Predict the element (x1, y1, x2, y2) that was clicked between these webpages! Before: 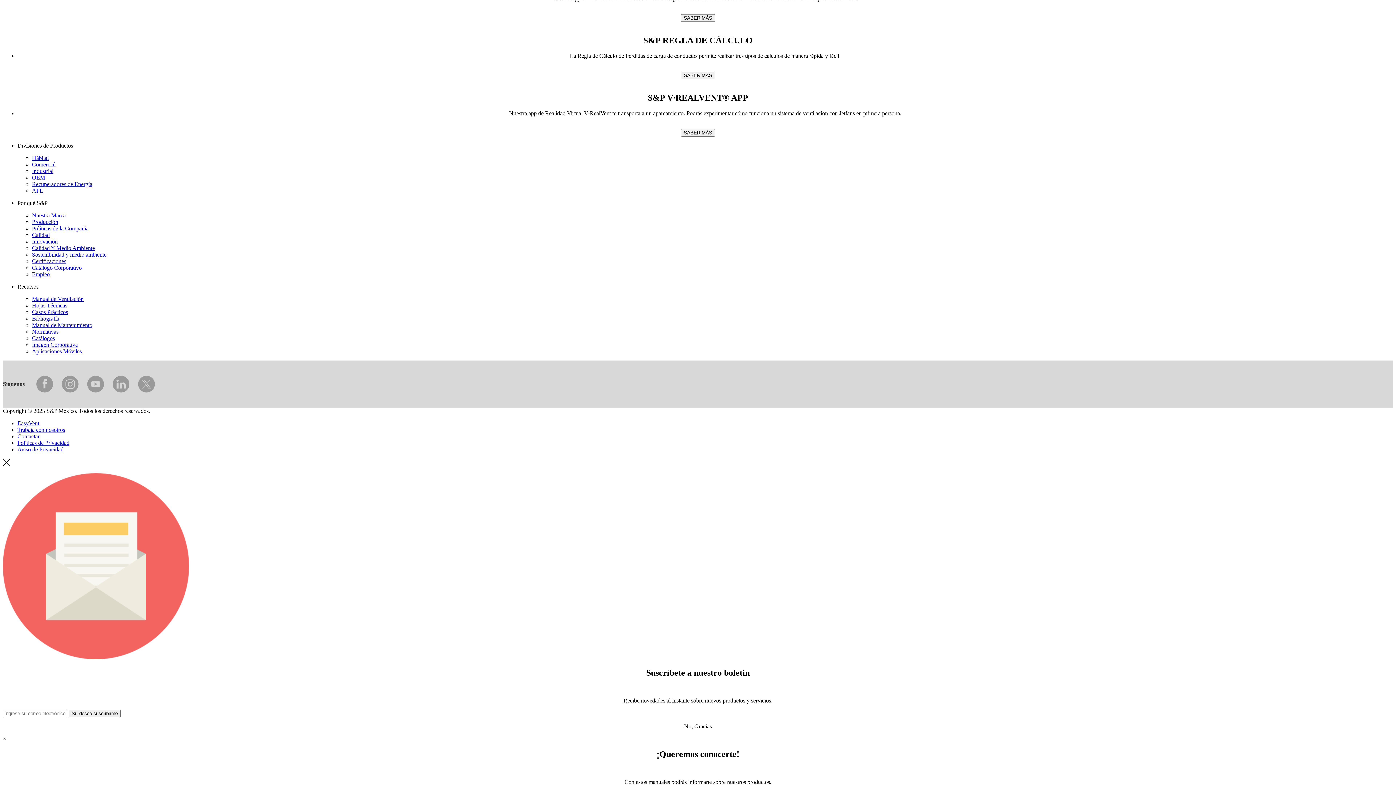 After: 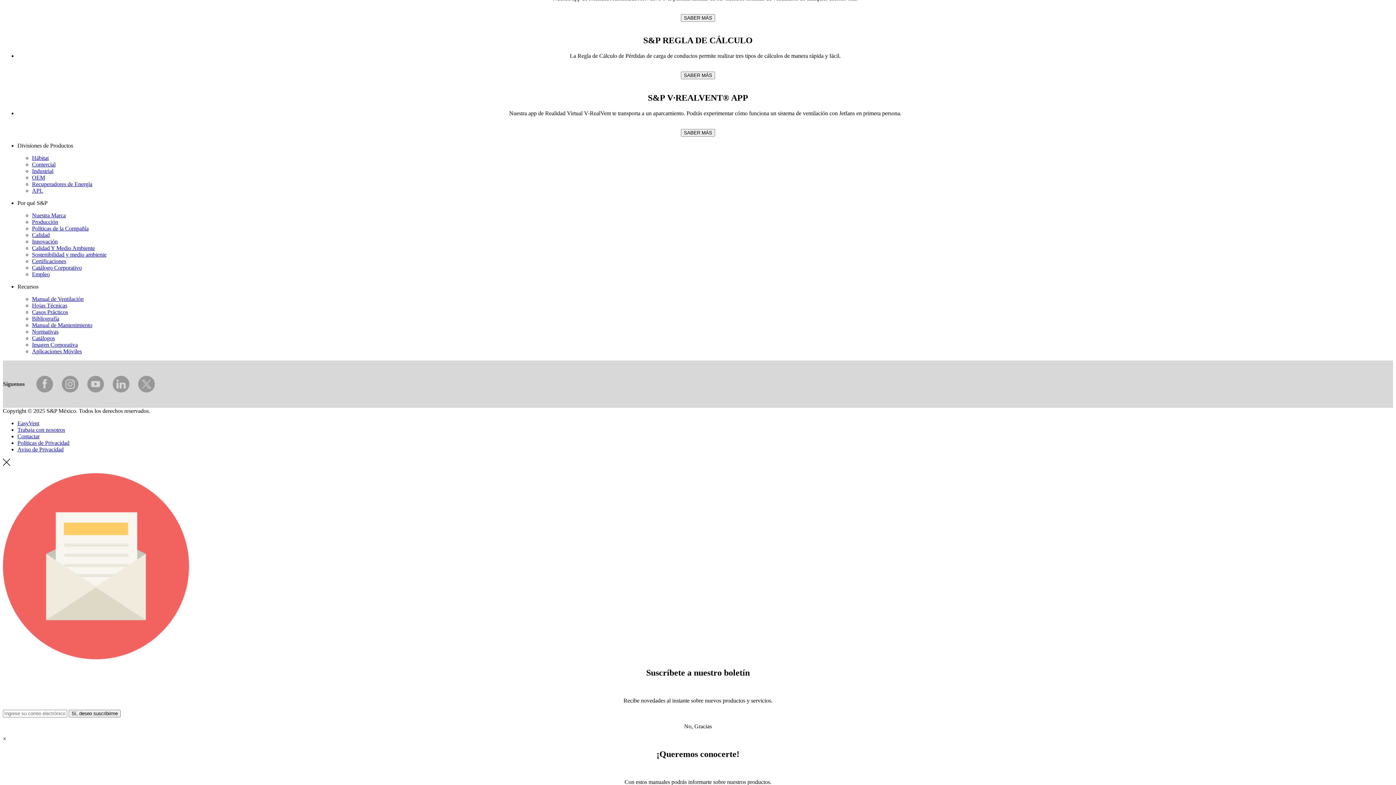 Action: bbox: (61, 375, 79, 393)